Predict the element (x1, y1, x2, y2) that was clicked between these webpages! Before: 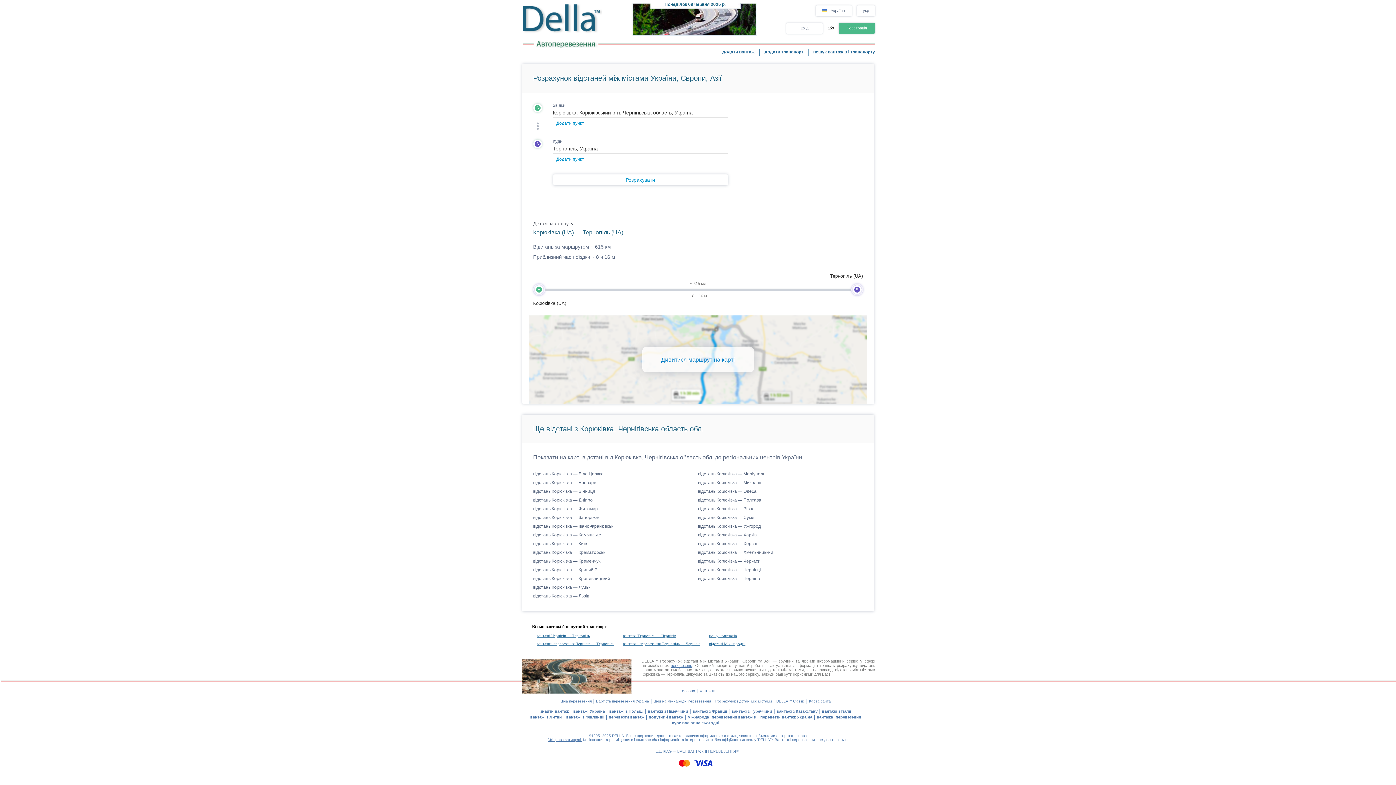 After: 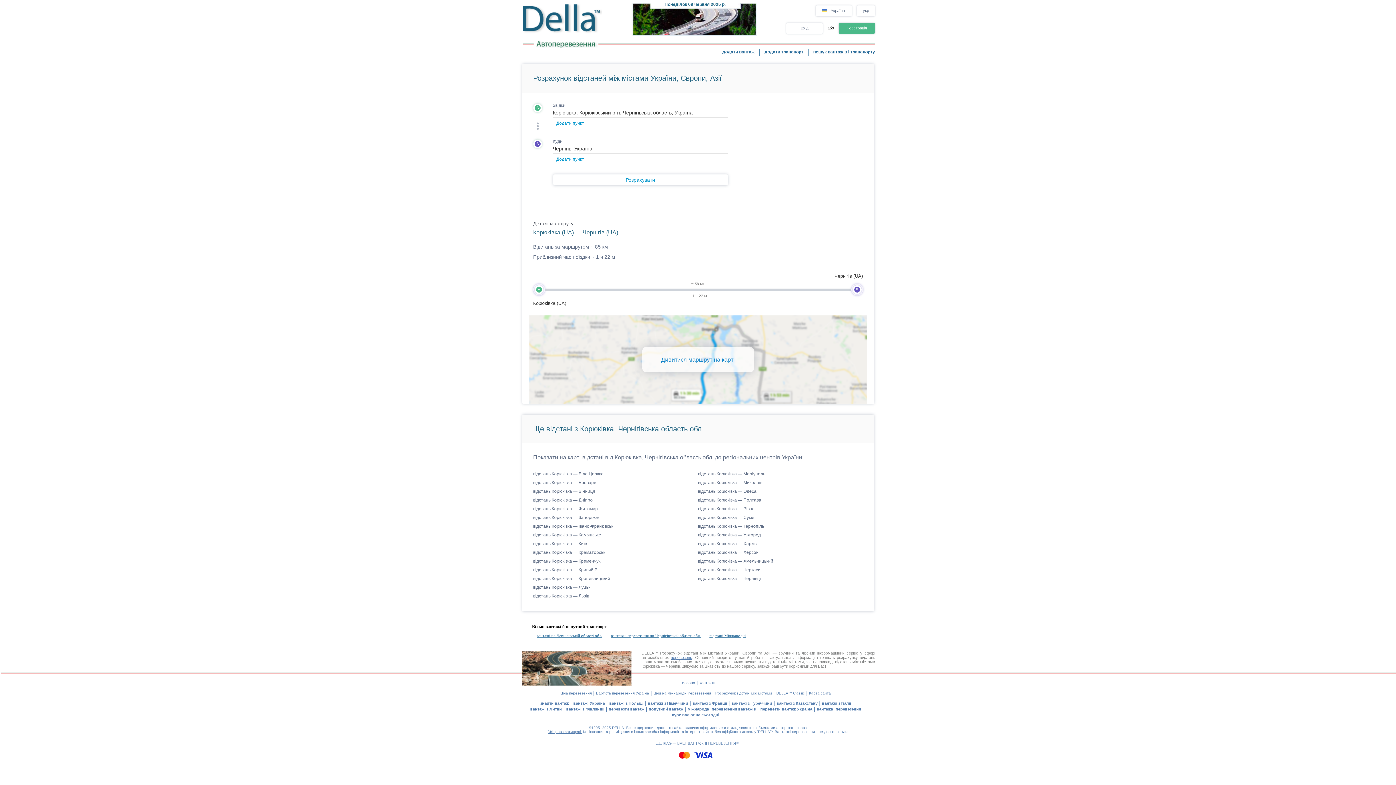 Action: bbox: (698, 576, 760, 581) label: відстань Корюківка — Чернігів